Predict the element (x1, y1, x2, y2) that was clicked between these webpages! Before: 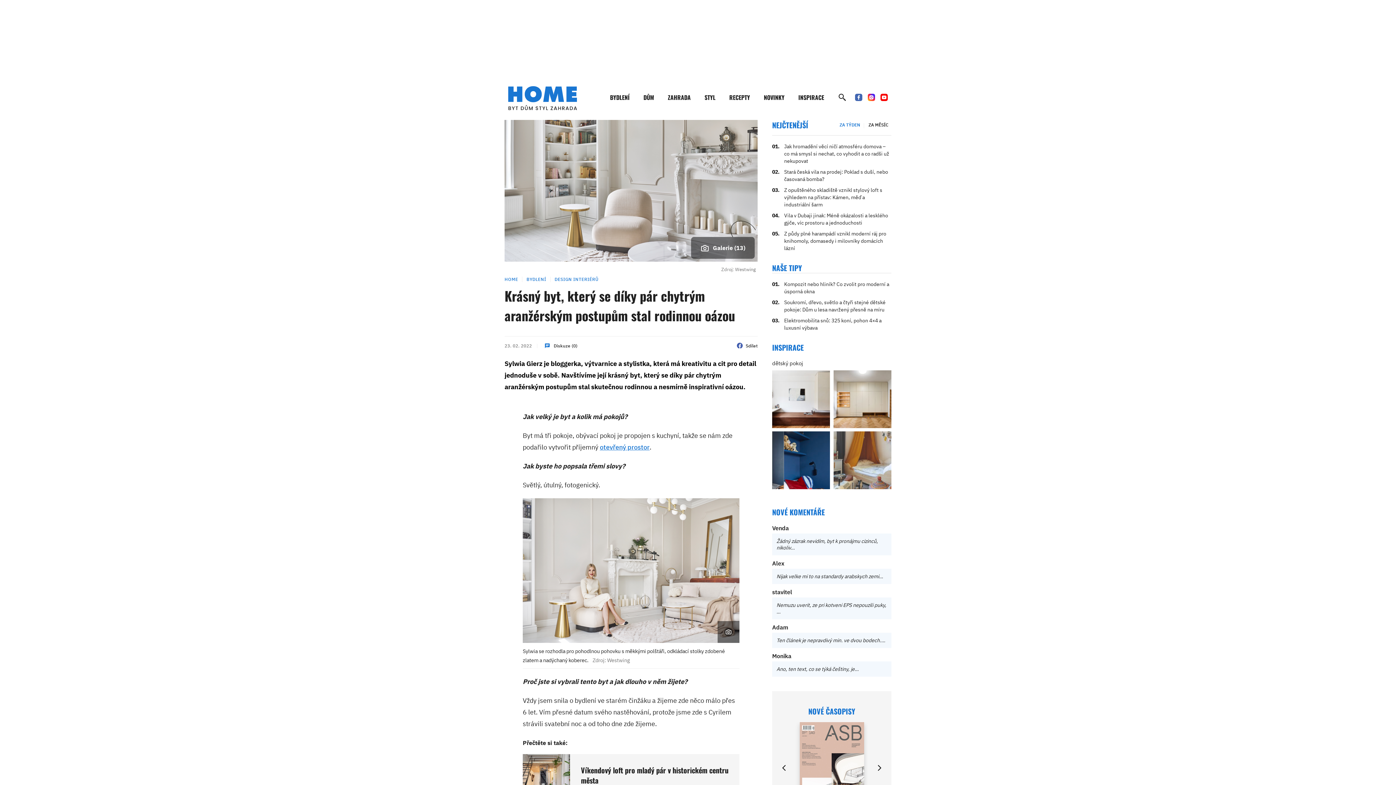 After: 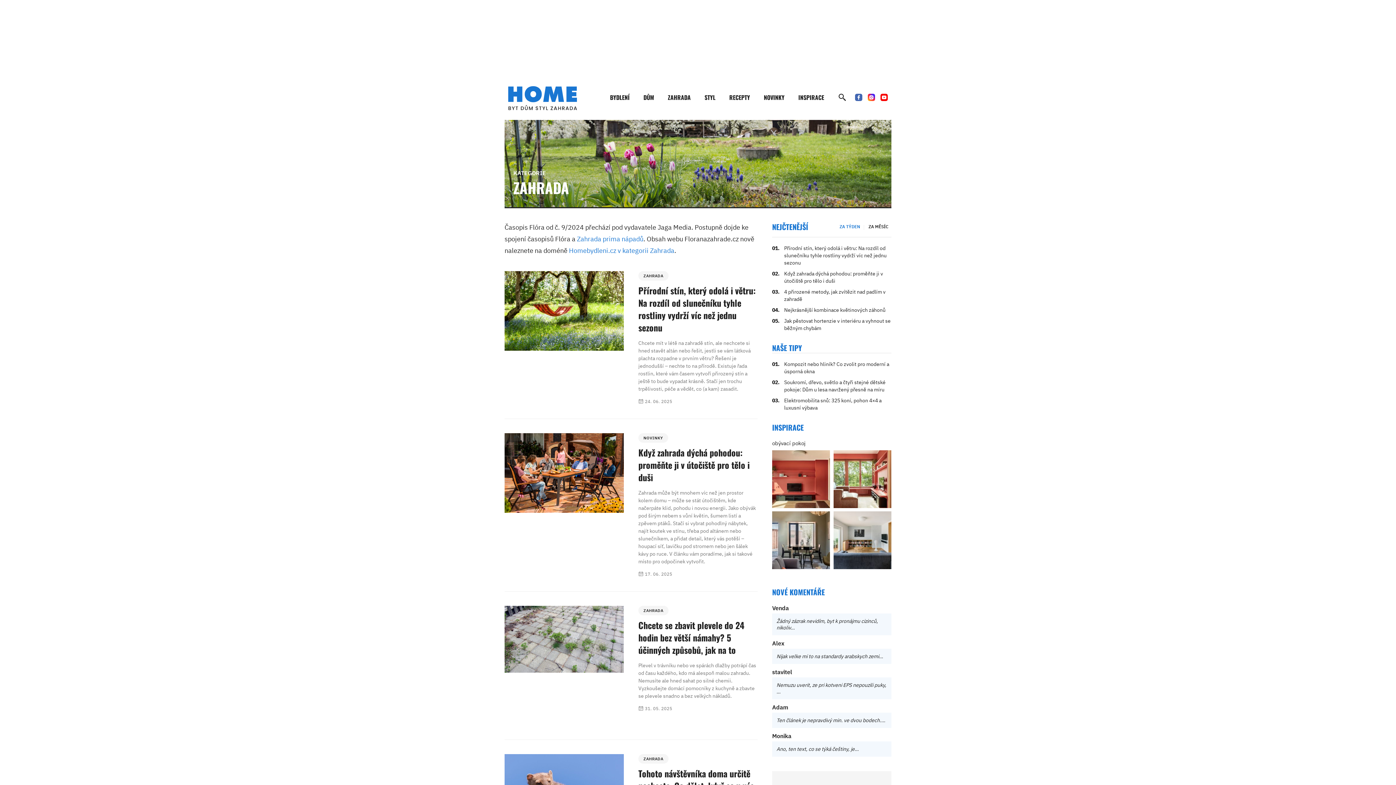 Action: bbox: (668, 86, 690, 108) label: ZAHRADA